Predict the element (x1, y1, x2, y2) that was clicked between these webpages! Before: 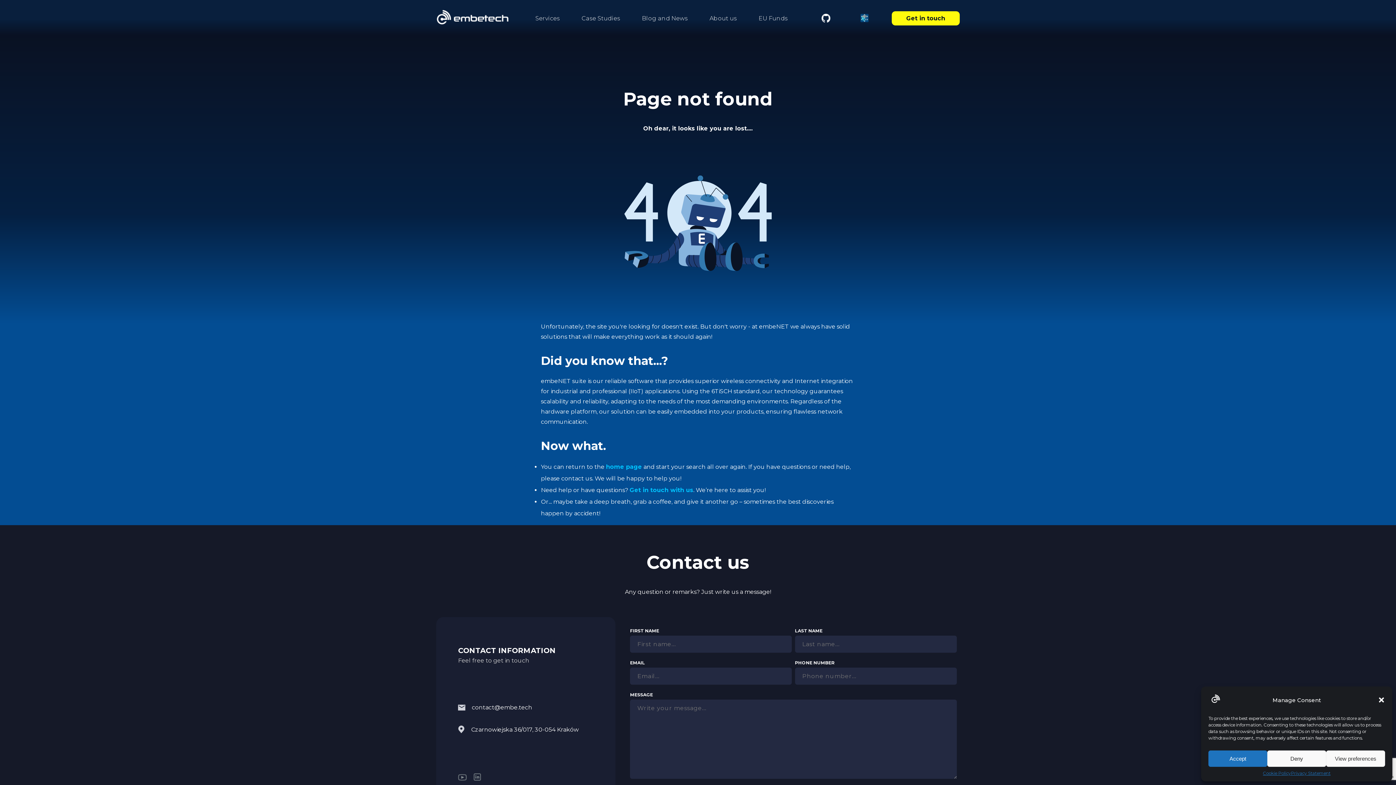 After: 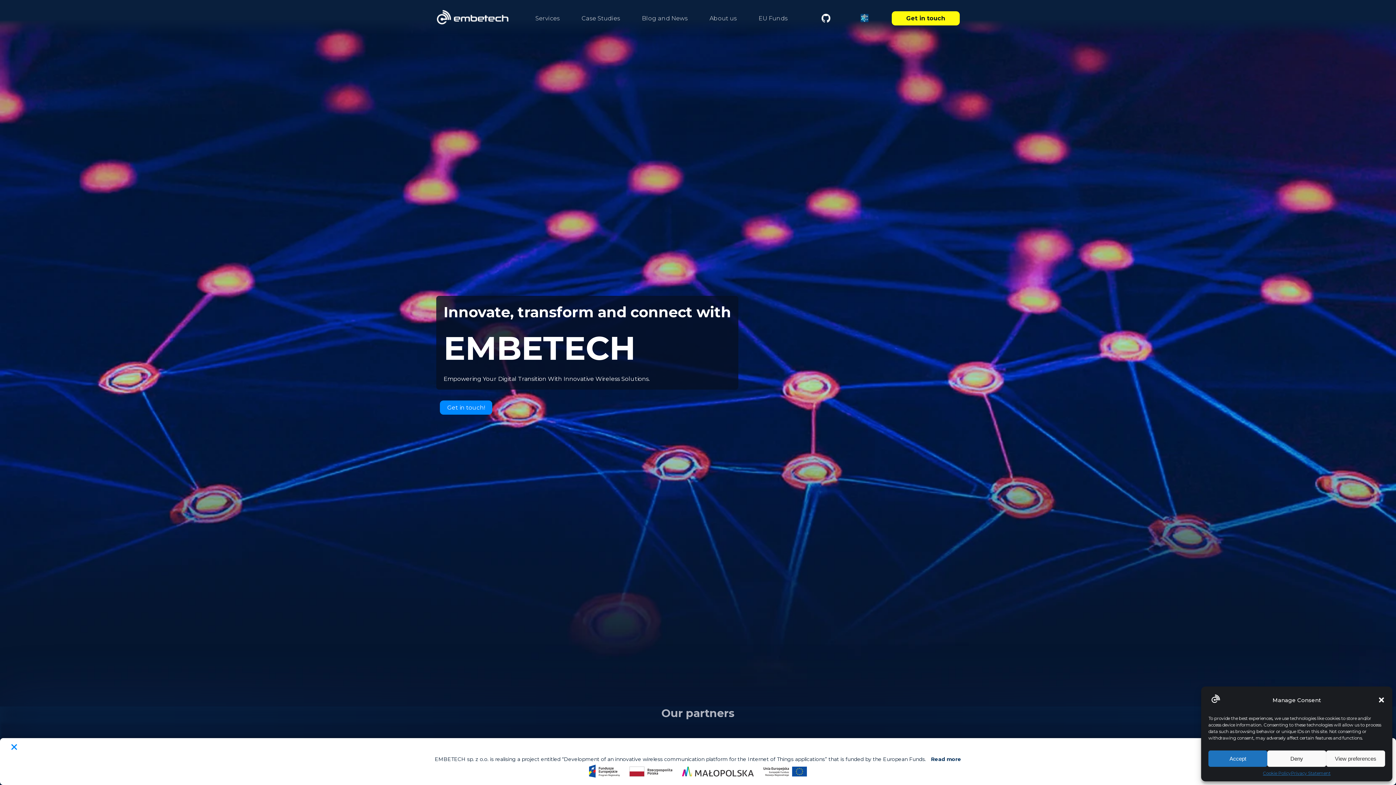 Action: bbox: (629, 486, 693, 493) label: Get in touch with us